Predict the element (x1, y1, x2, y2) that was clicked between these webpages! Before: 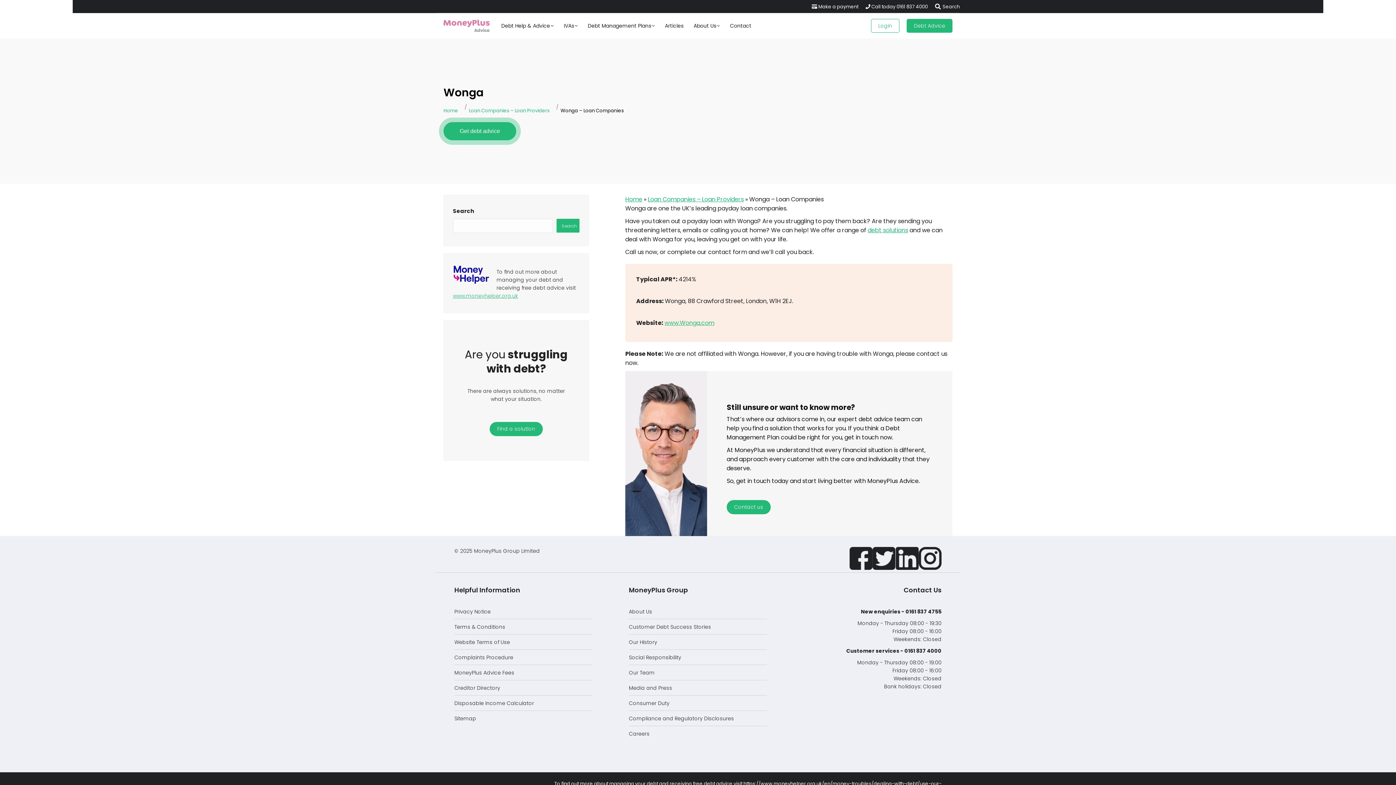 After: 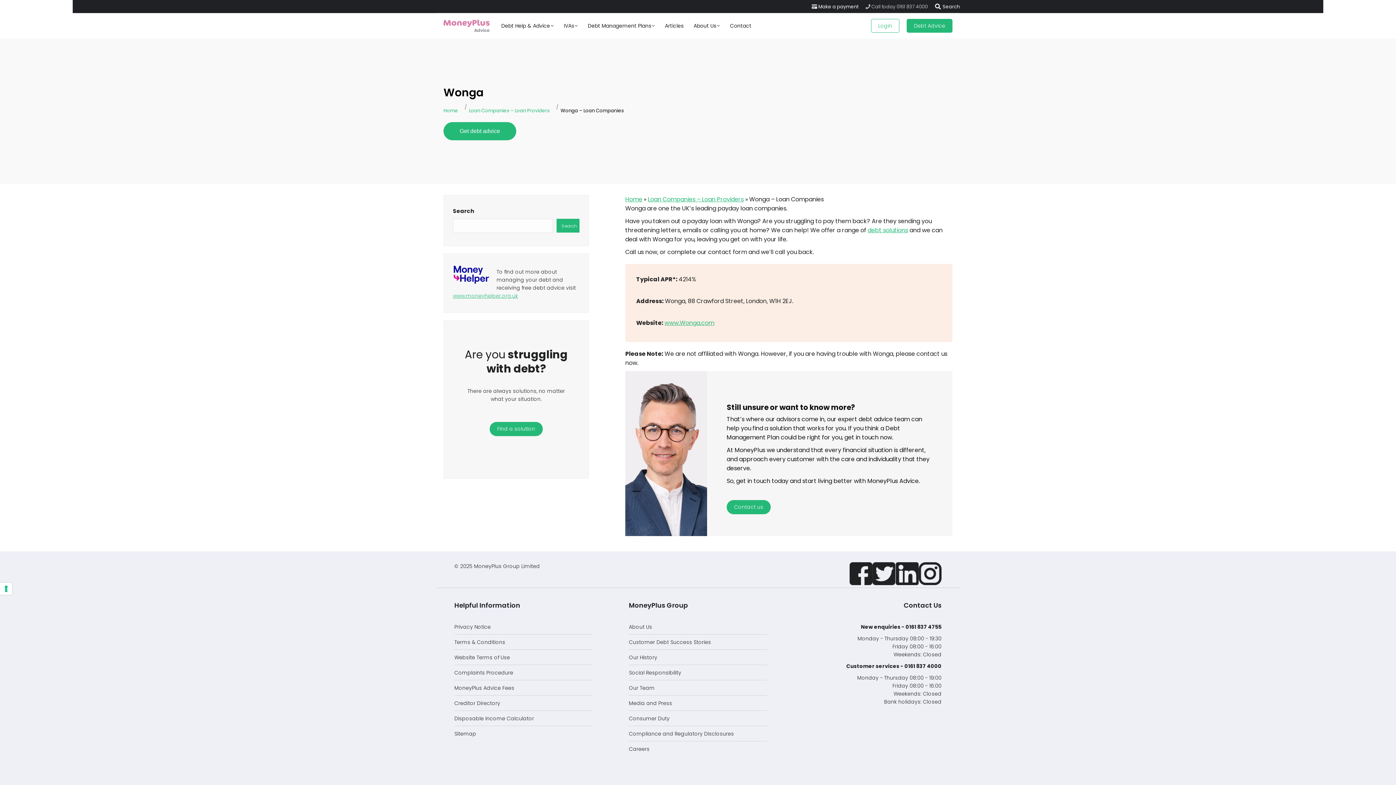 Action: label:  Call today 0161 837 4000 bbox: (865, 3, 928, 10)